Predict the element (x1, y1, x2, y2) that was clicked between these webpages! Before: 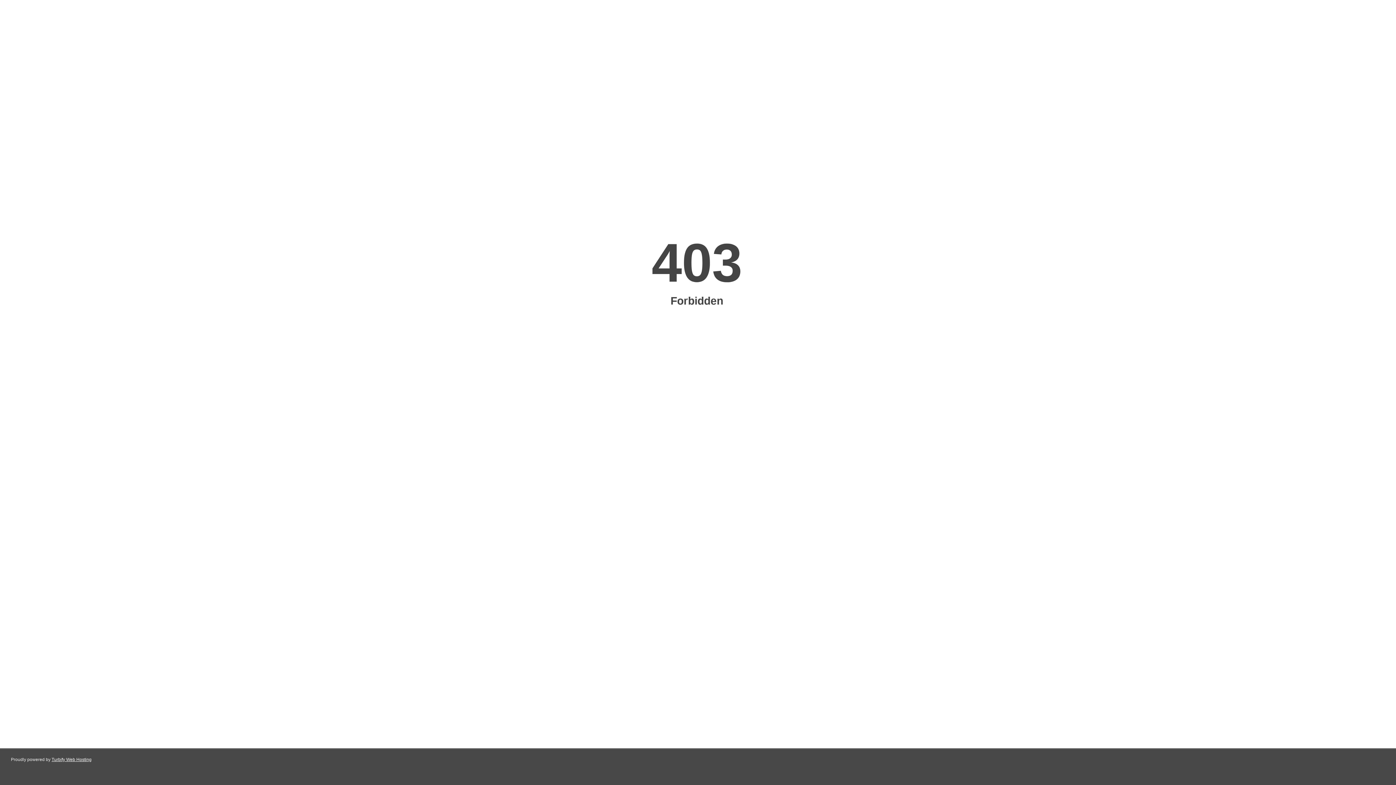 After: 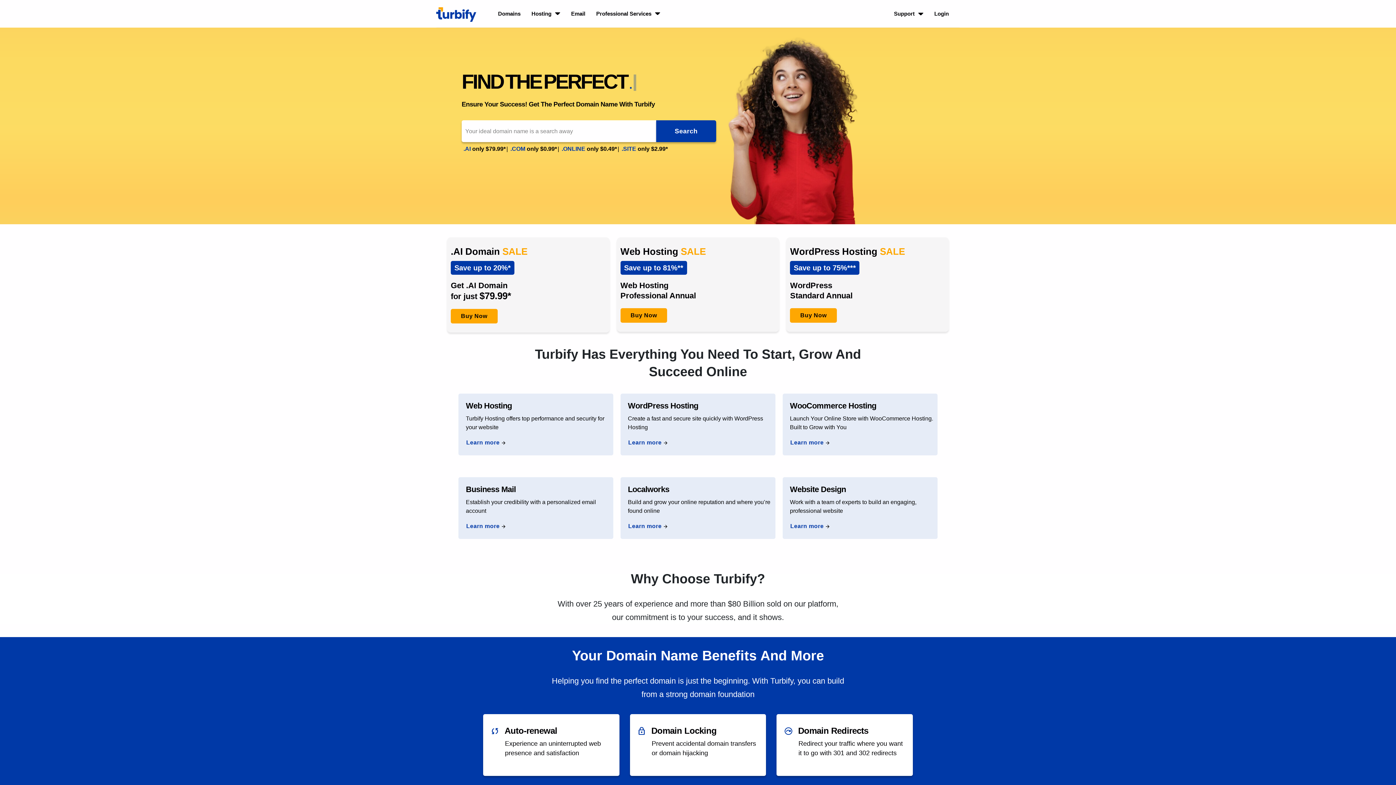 Action: label: Turbify Web Hosting bbox: (51, 757, 91, 762)